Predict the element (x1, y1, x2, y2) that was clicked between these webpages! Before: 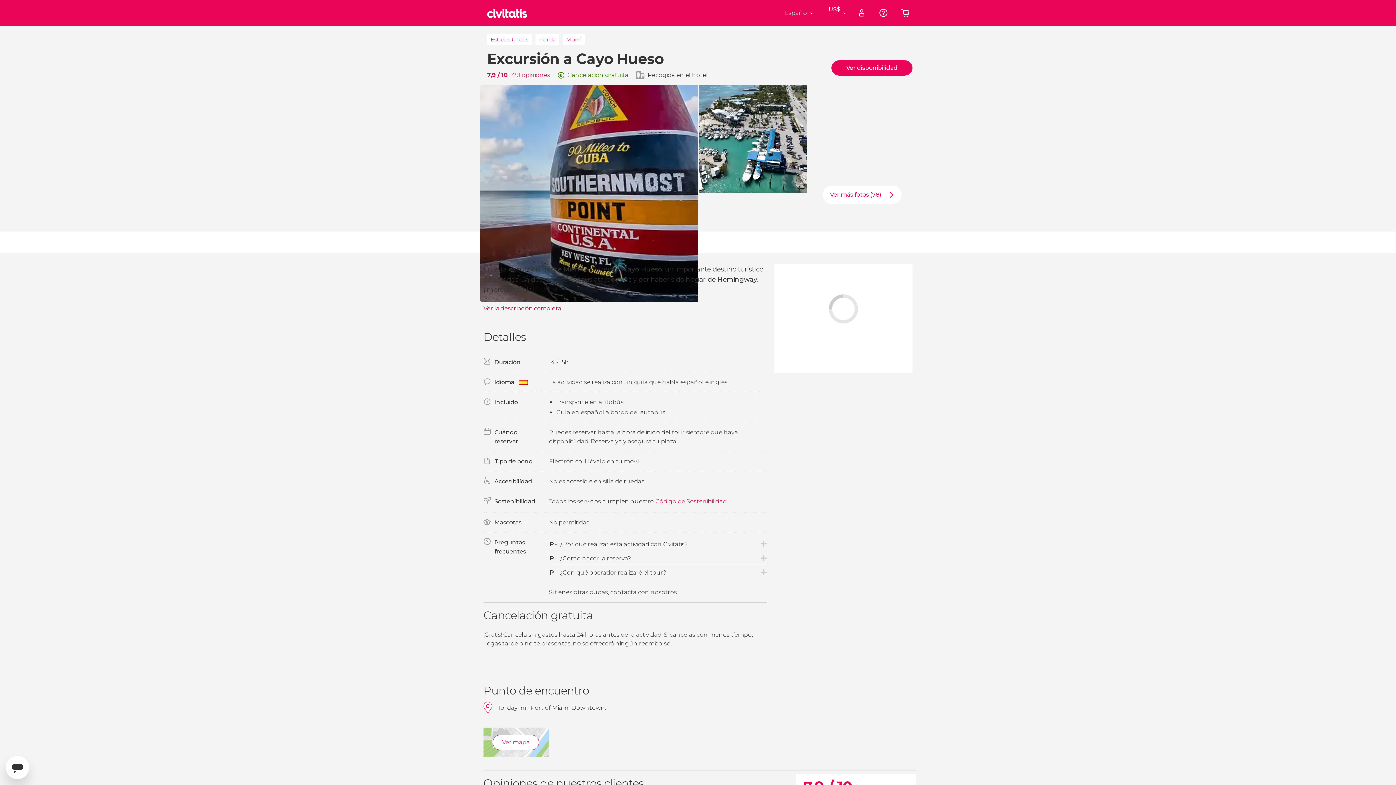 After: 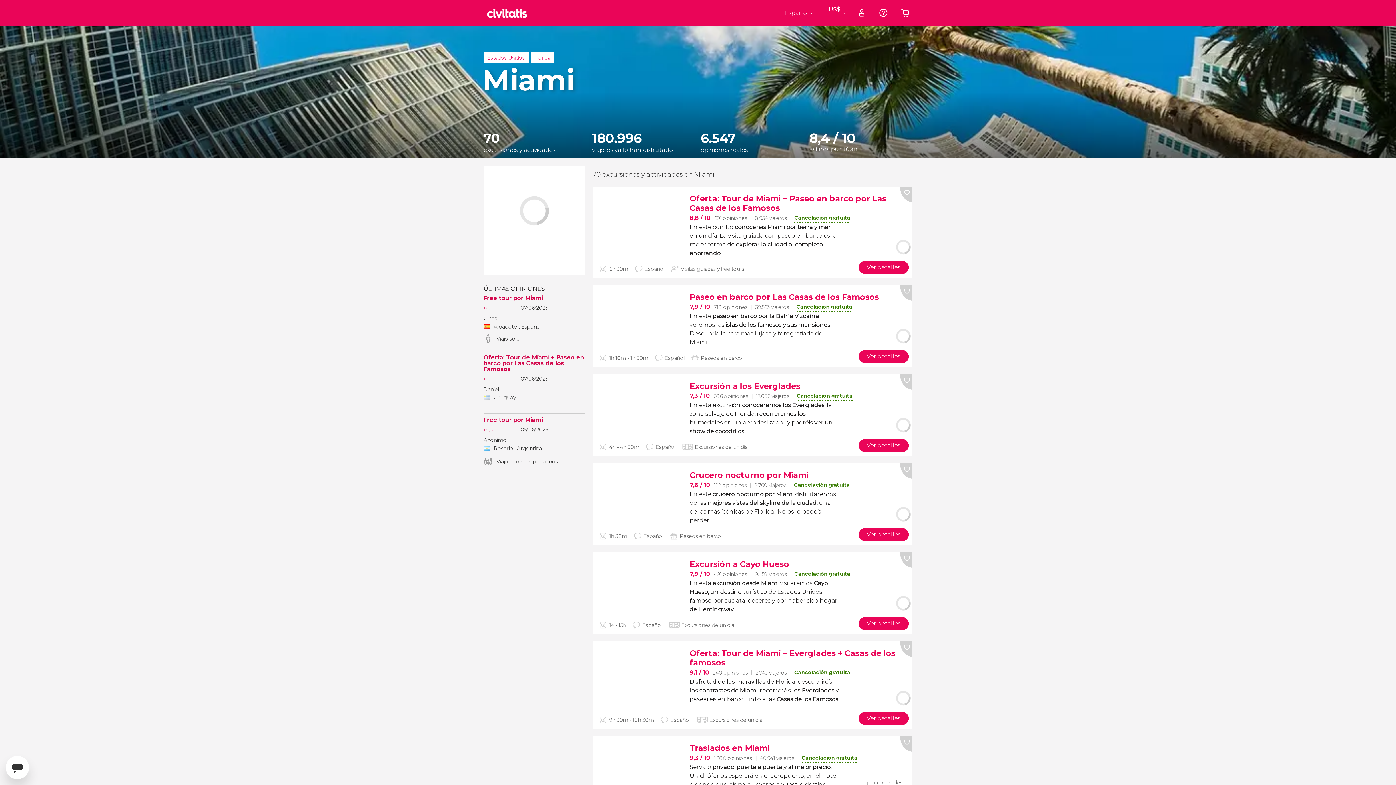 Action: bbox: (562, 34, 585, 45) label: Miami